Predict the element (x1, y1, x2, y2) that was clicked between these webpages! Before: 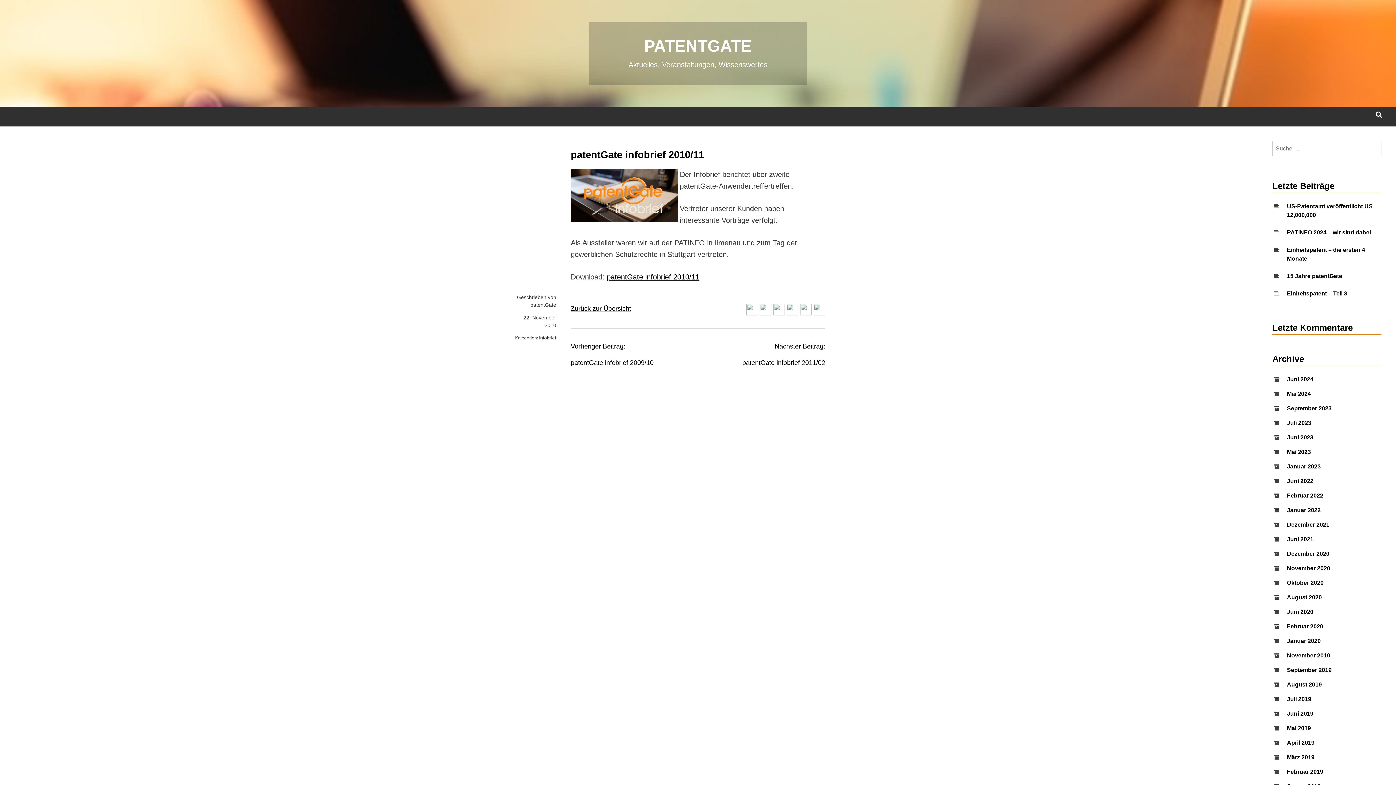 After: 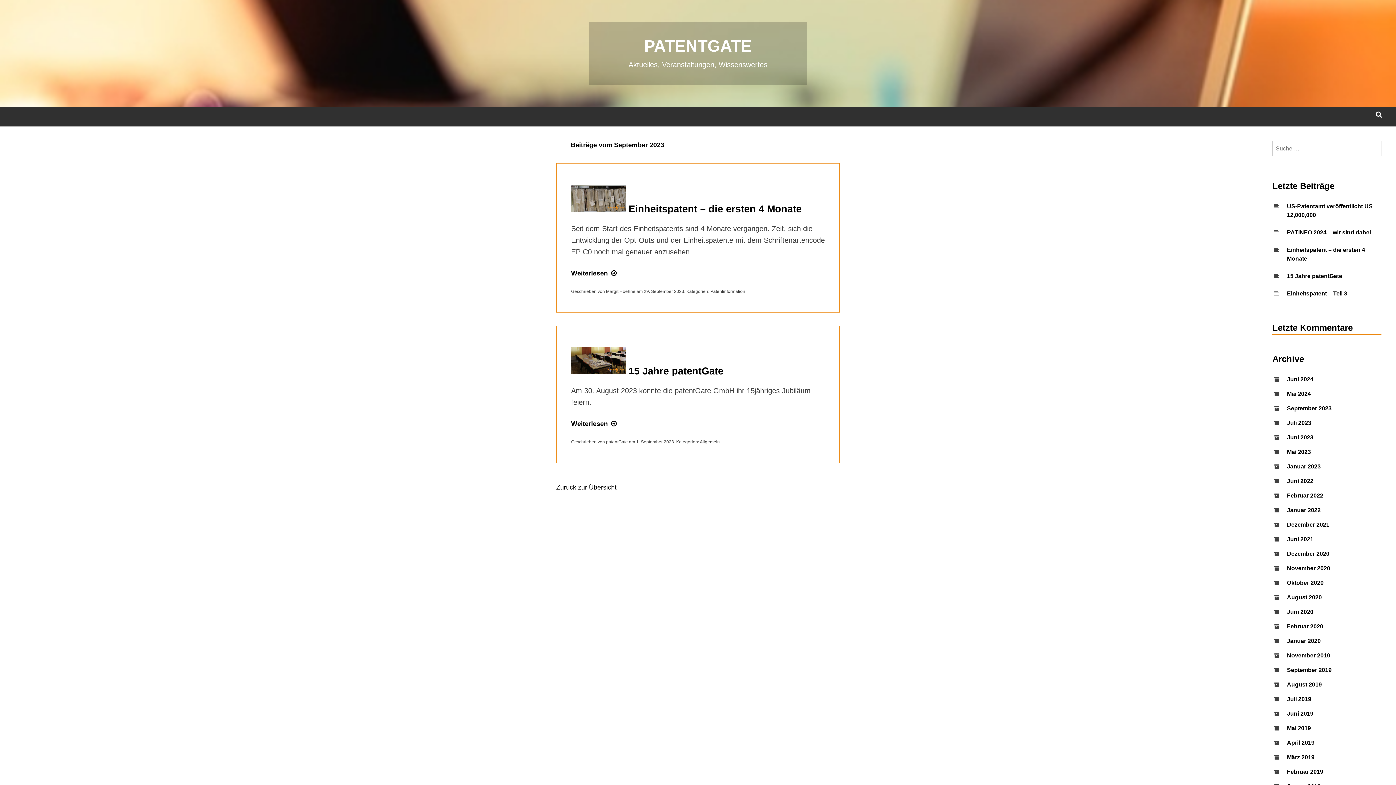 Action: bbox: (1287, 405, 1332, 411) label: September 2023